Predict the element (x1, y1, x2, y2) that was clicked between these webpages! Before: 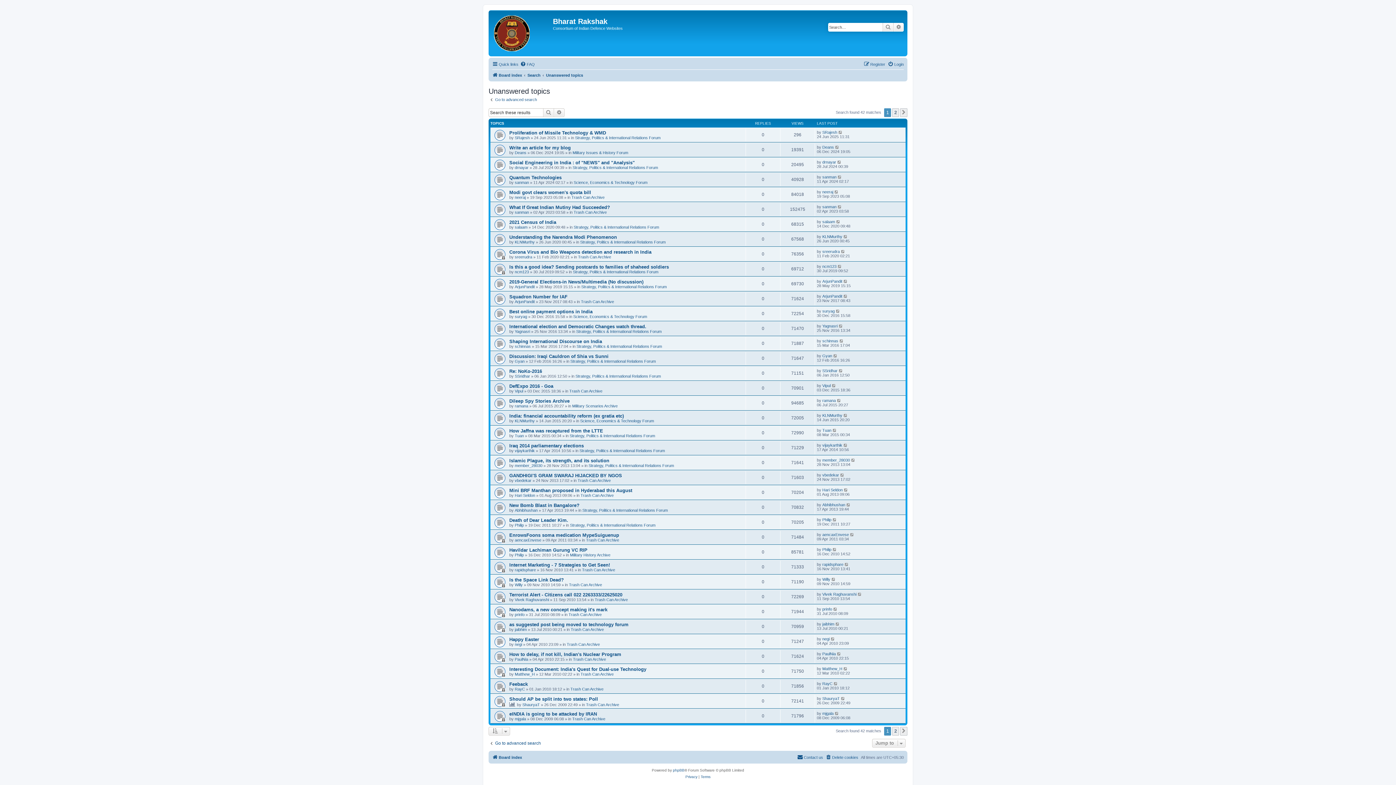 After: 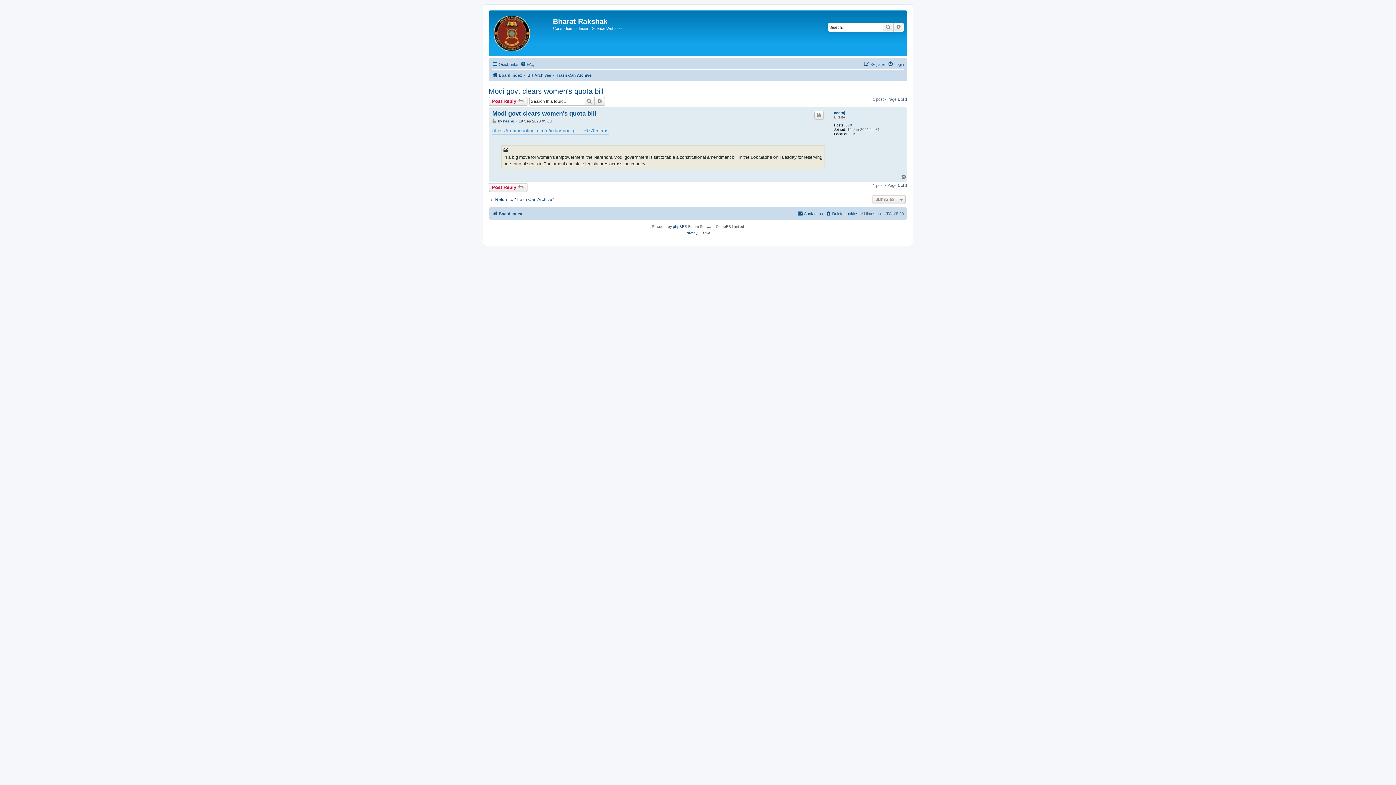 Action: bbox: (509, 189, 591, 195) label: Modi govt clears women's quota bill